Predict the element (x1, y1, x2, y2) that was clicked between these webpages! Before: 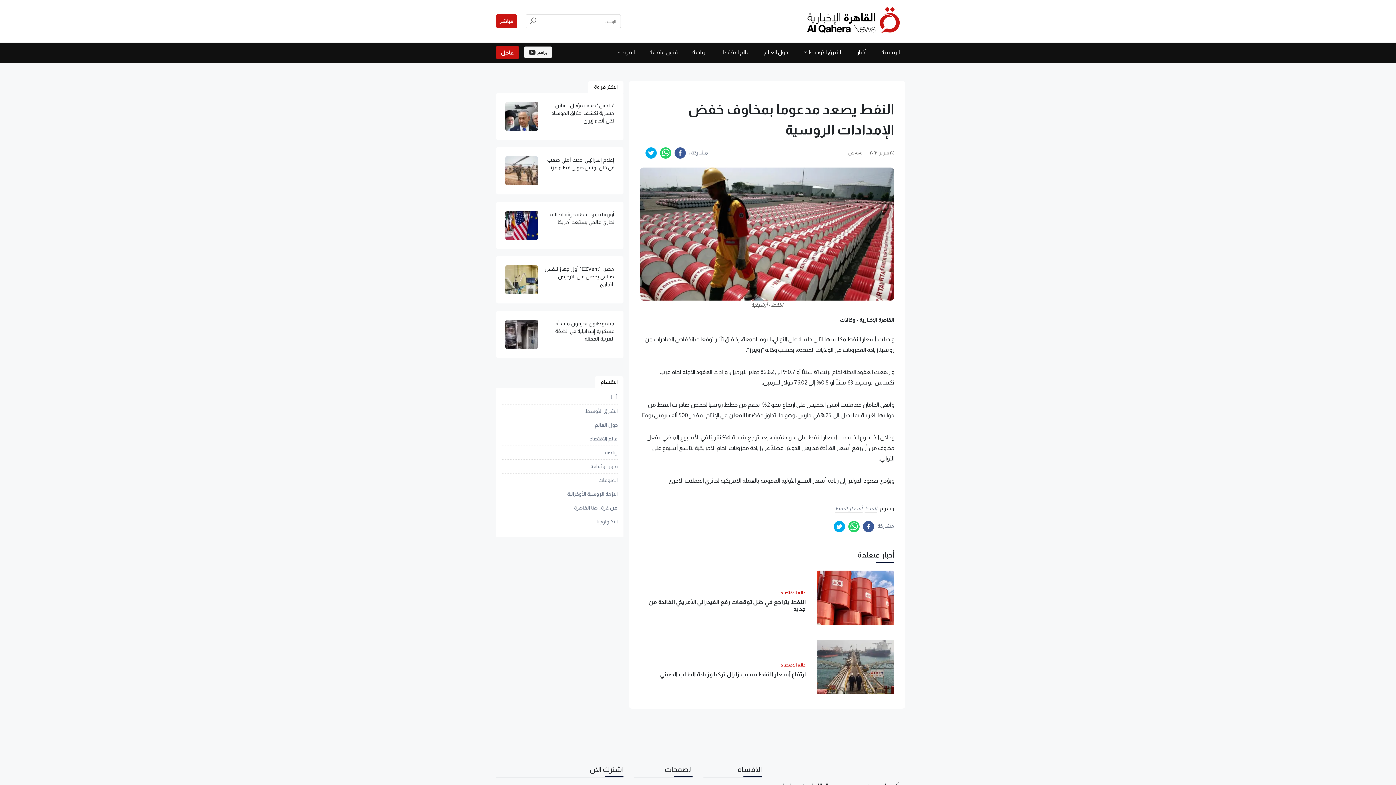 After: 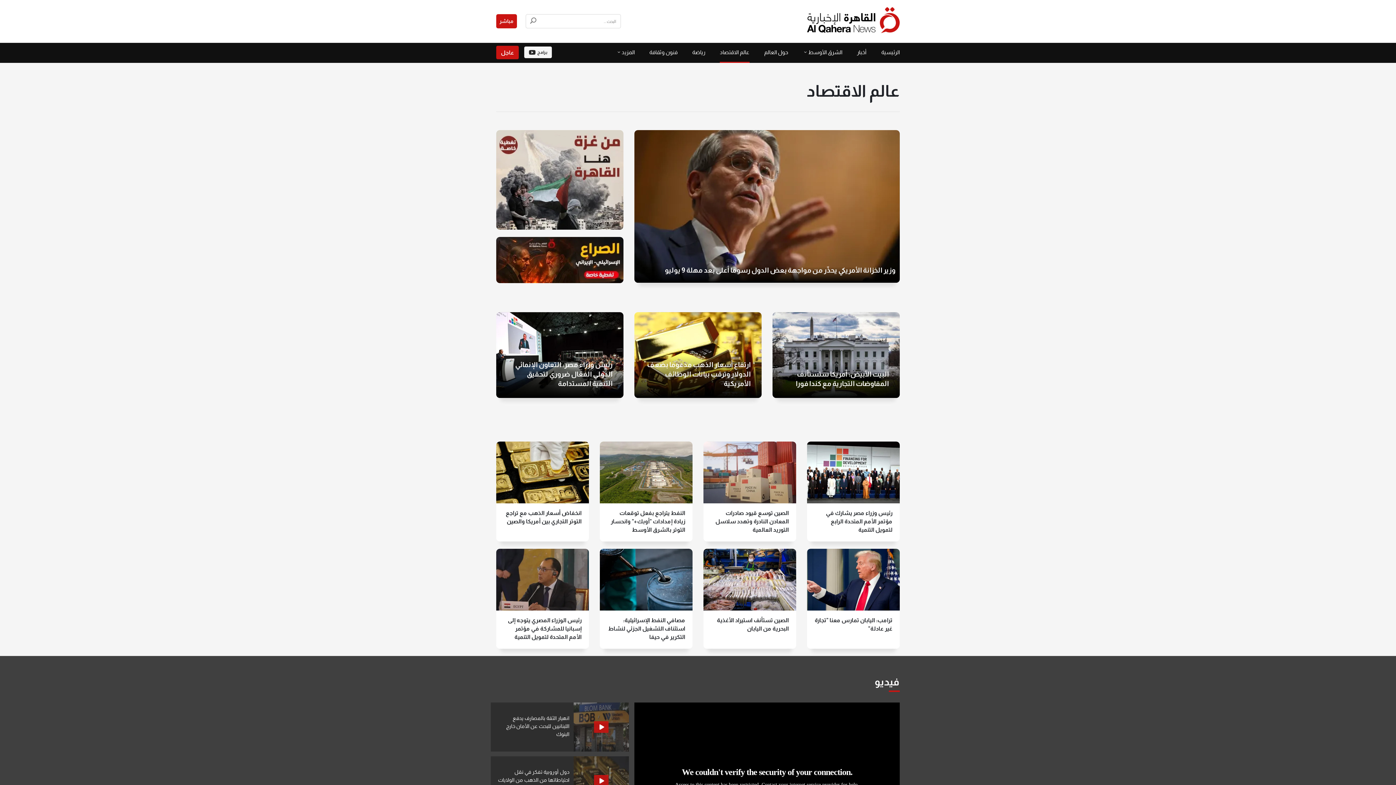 Action: label: عالم الاقتصاد bbox: (720, 42, 749, 62)